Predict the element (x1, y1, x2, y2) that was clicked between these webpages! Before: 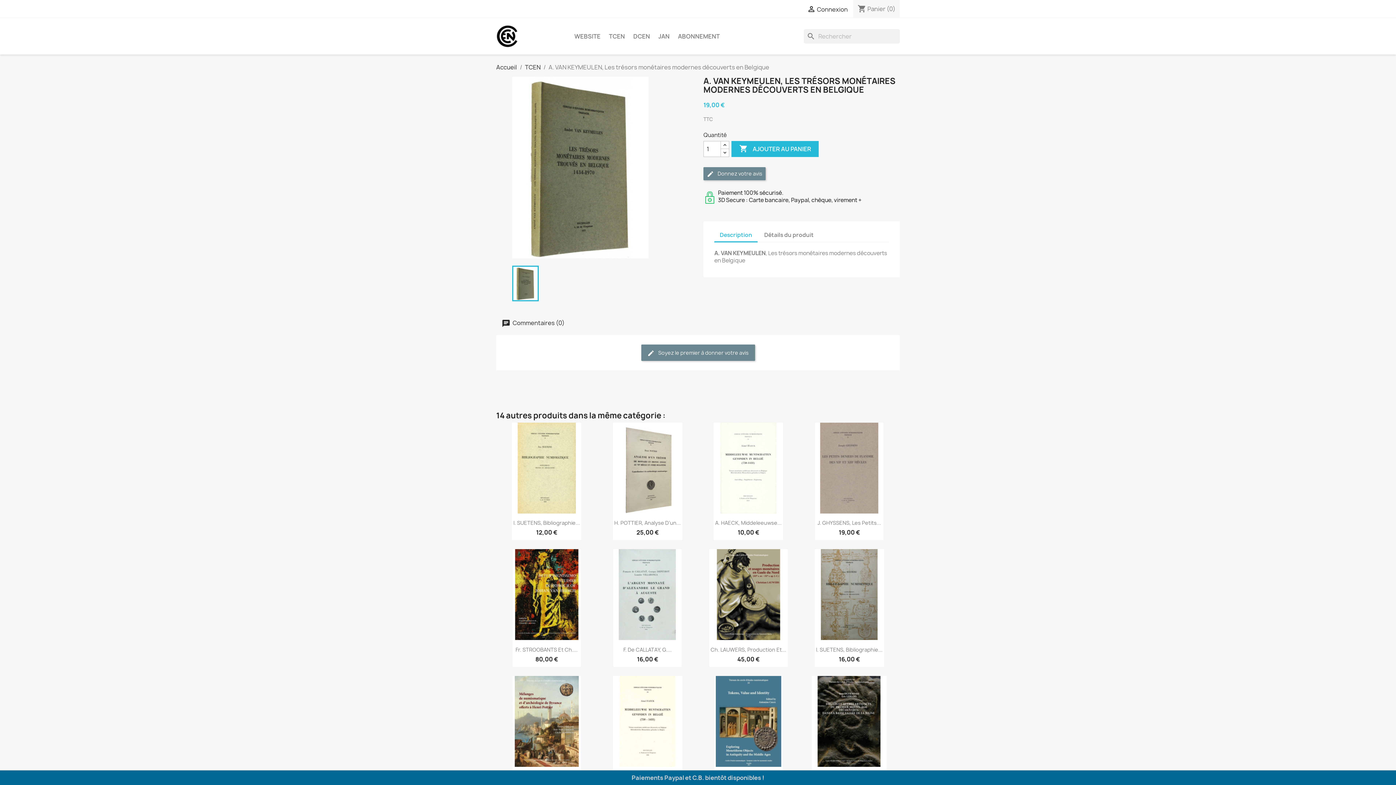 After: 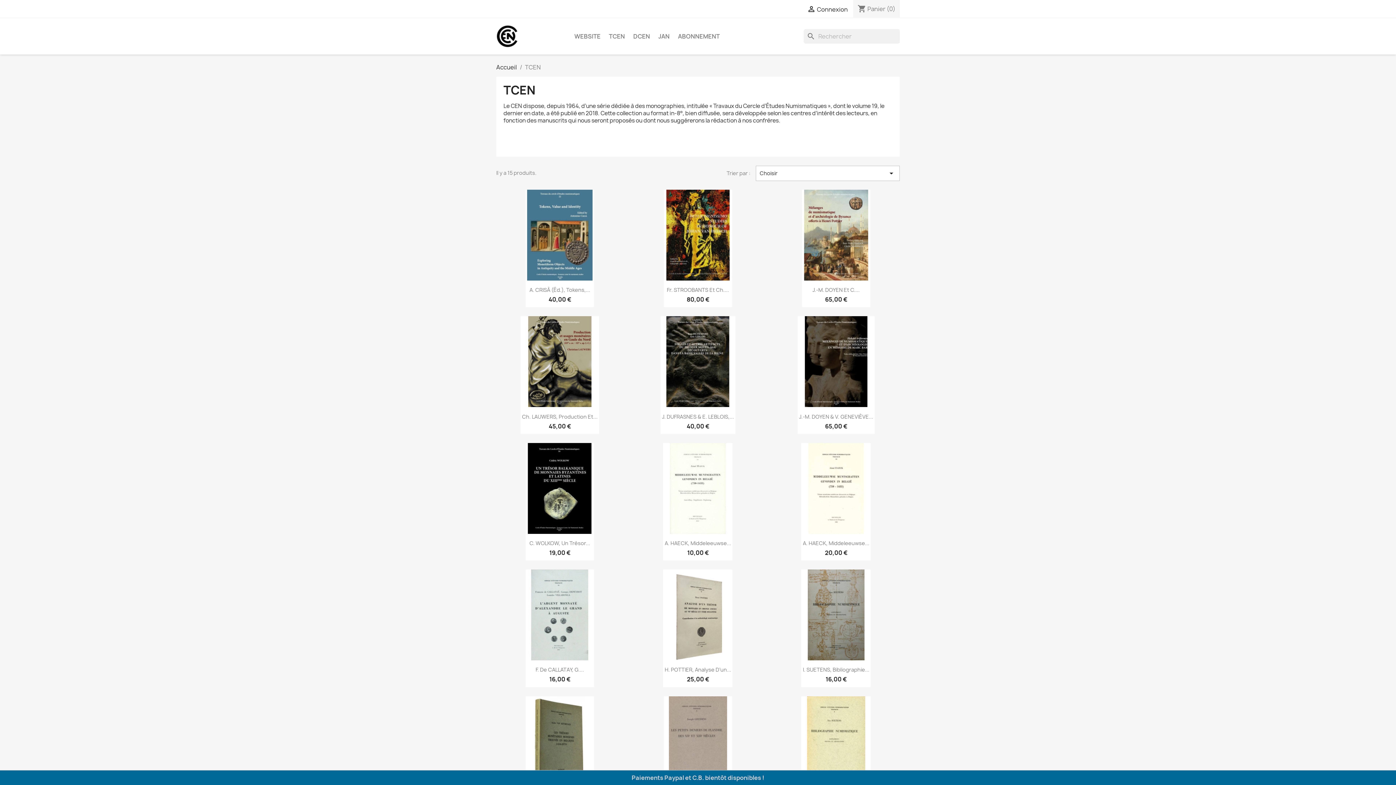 Action: bbox: (605, 29, 628, 43) label: TCEN